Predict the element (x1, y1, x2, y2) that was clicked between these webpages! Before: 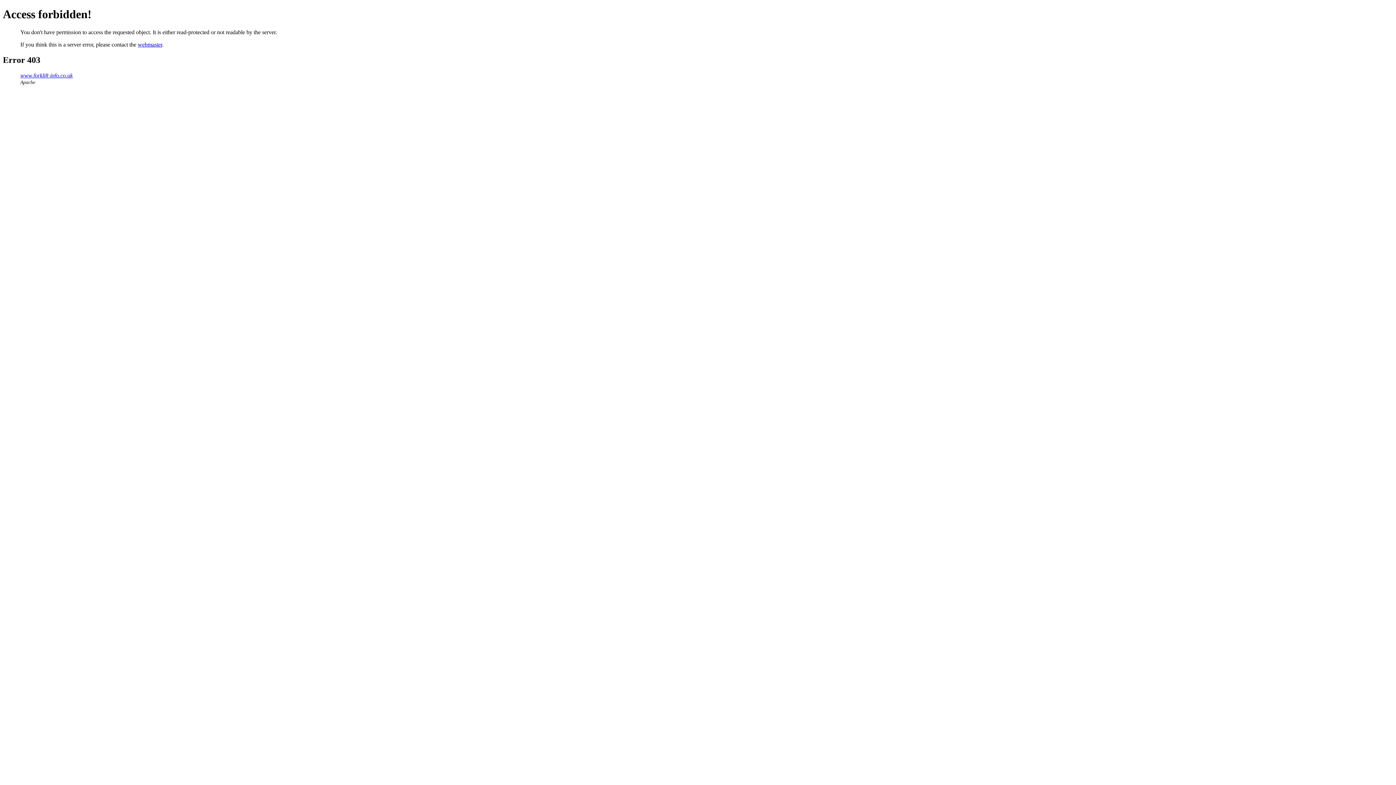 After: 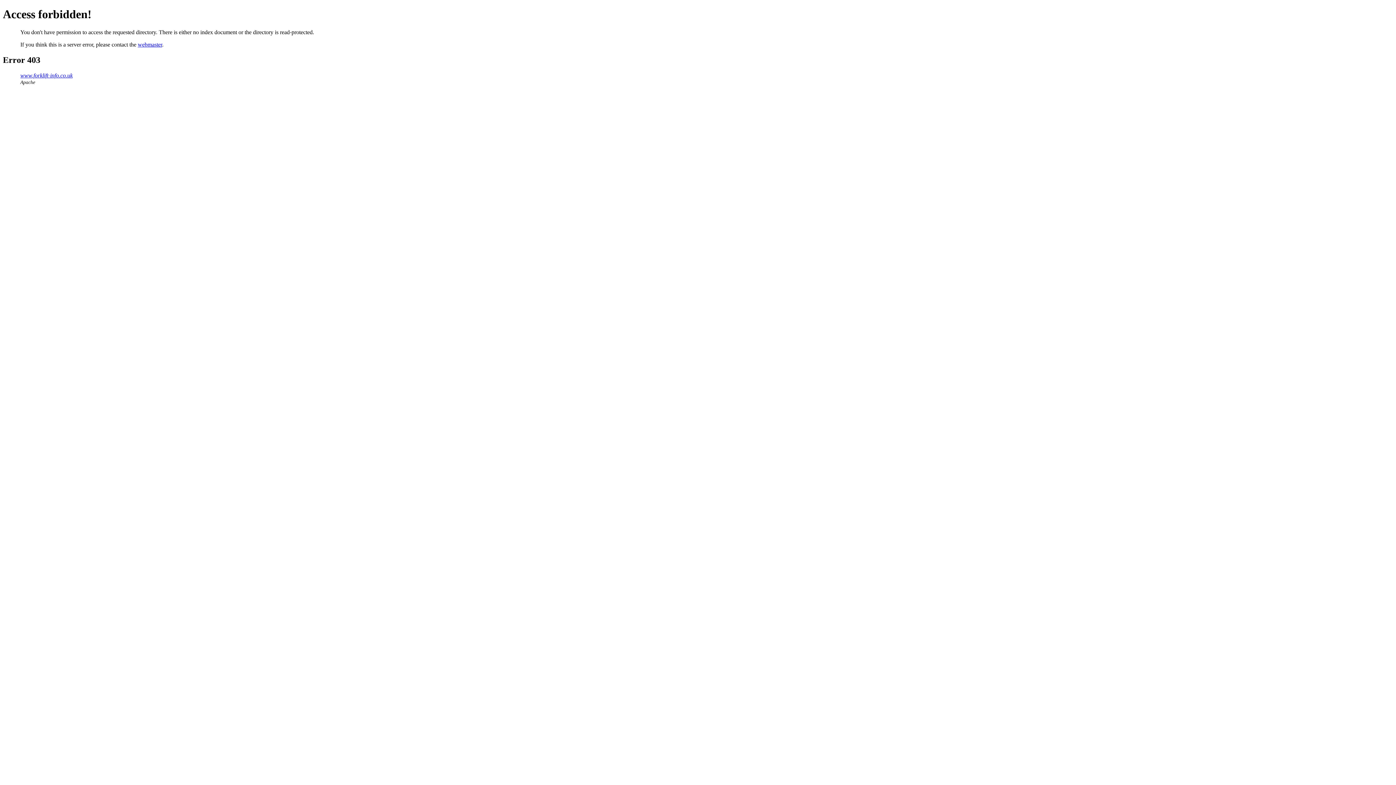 Action: bbox: (20, 72, 72, 78) label: www.forklift-info.co.uk